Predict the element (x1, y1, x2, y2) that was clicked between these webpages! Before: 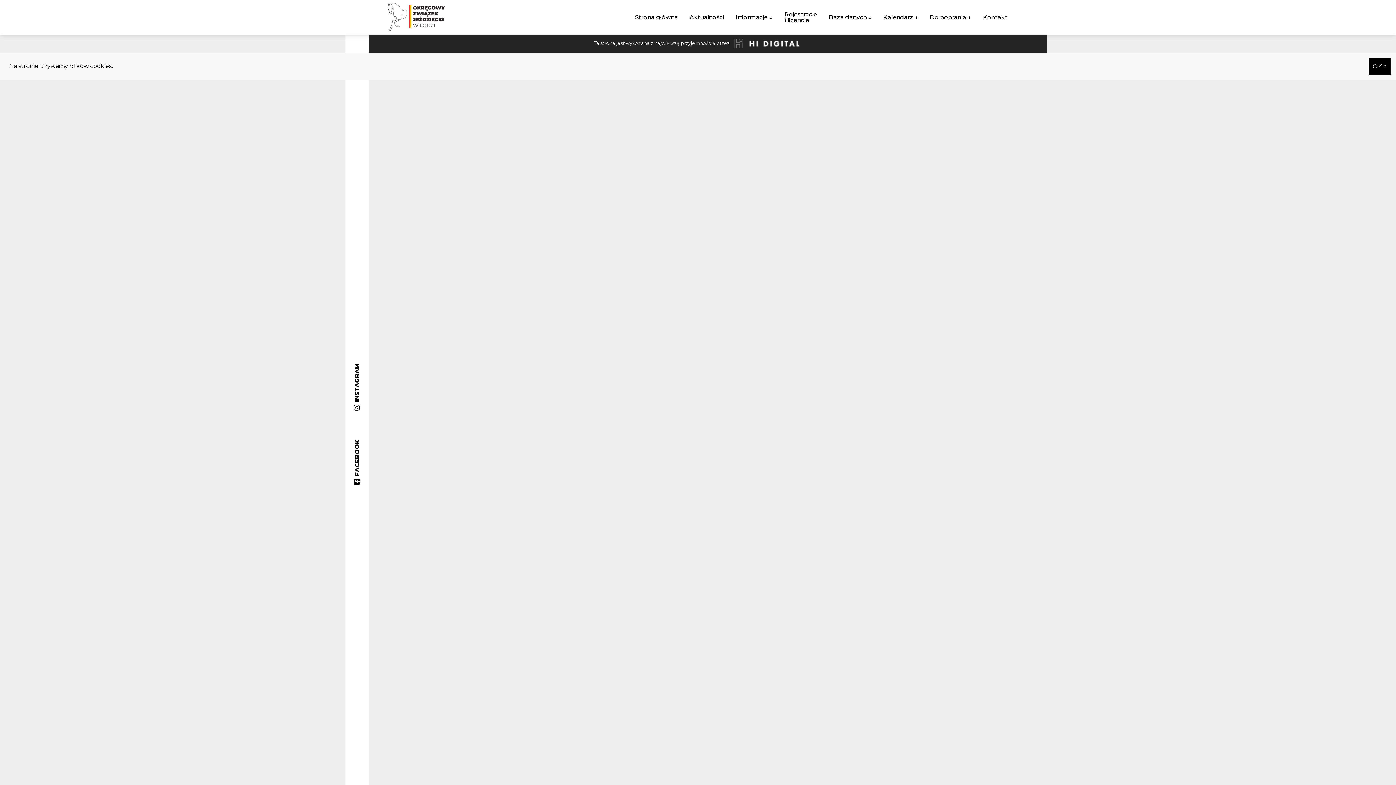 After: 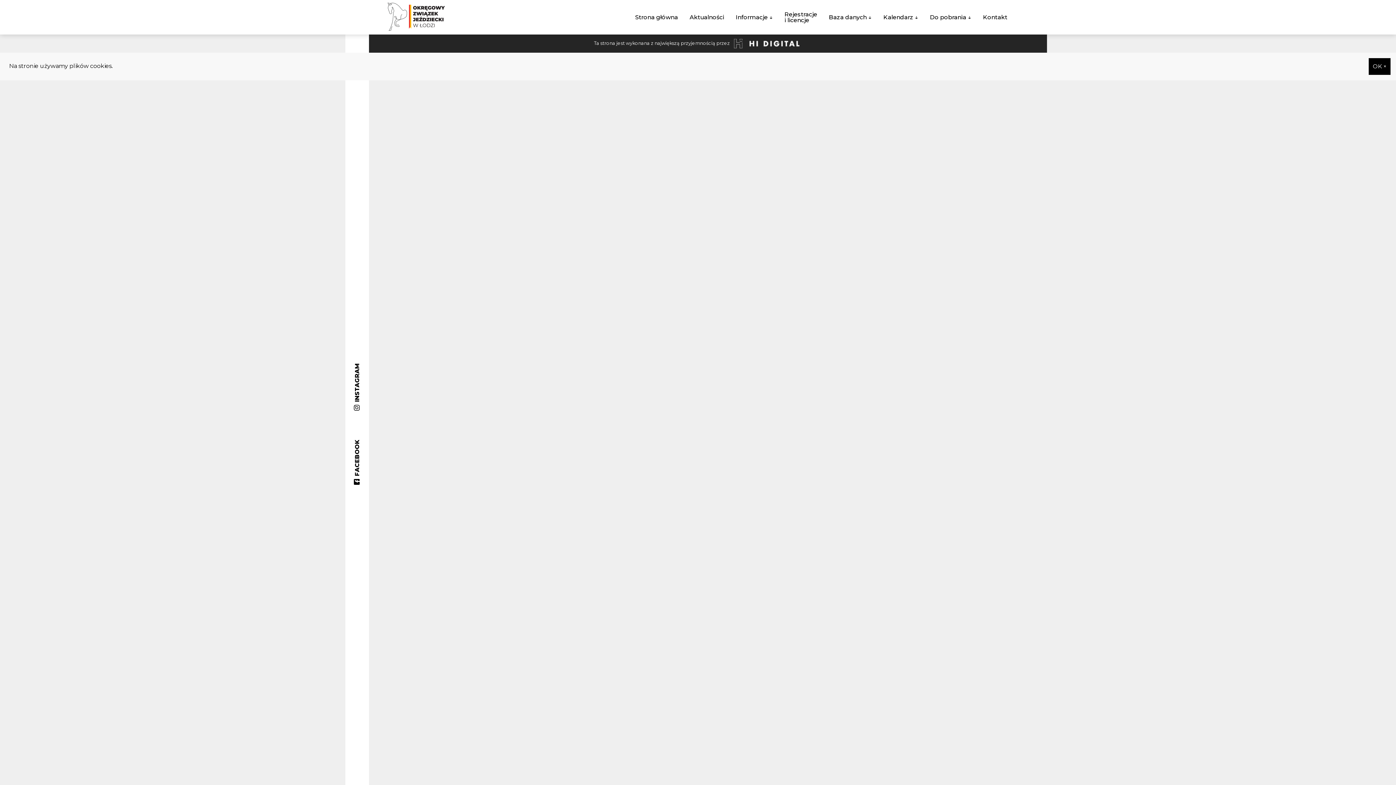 Action: bbox: (352, 445, 361, 485) label: FACEBOOK